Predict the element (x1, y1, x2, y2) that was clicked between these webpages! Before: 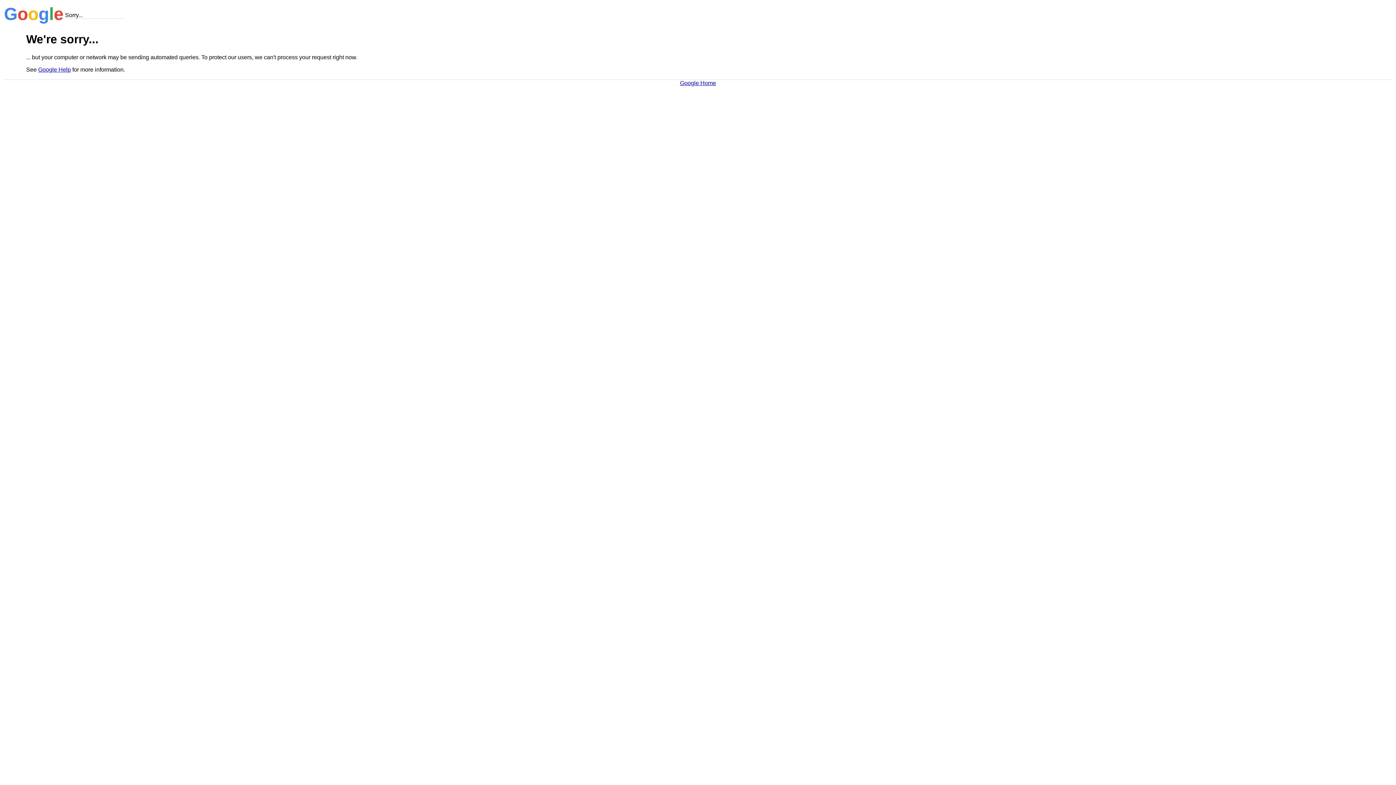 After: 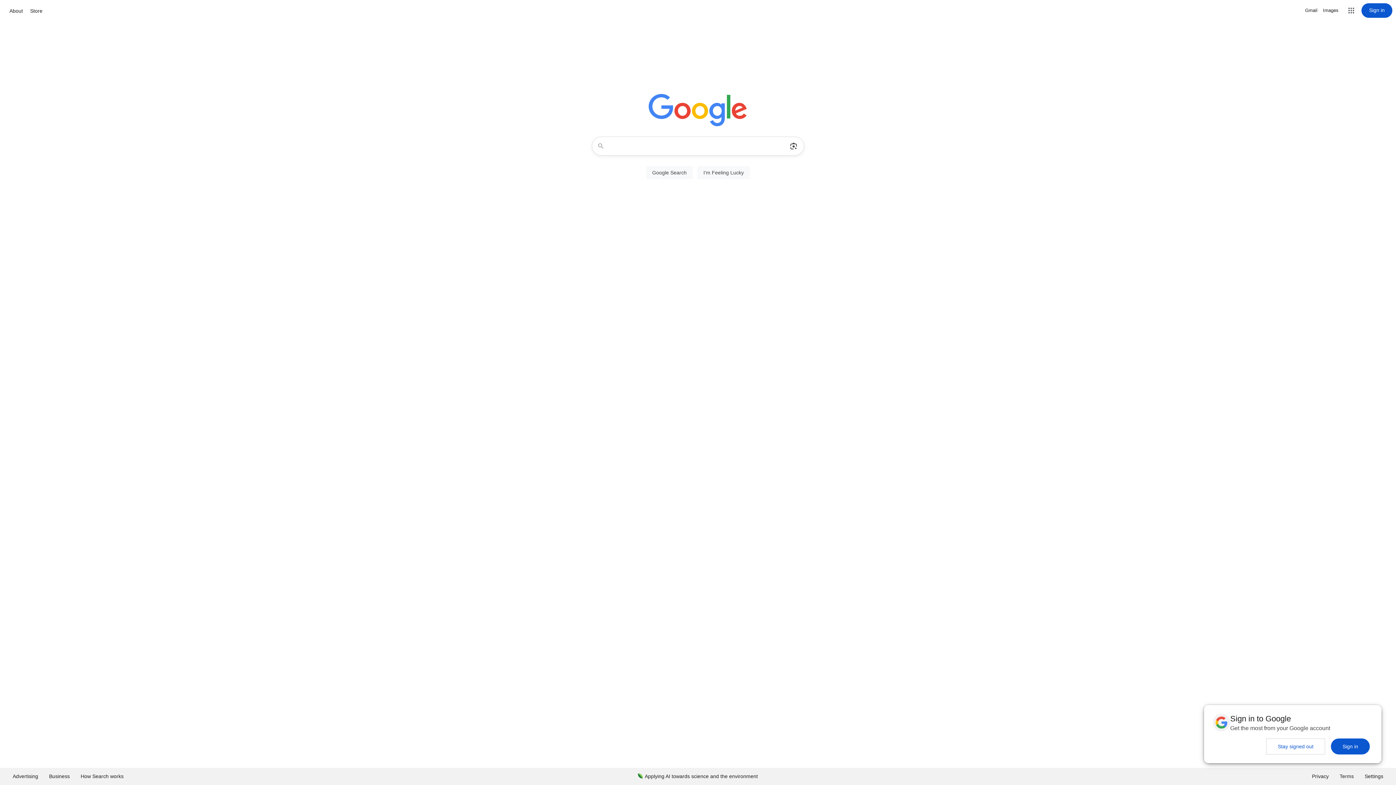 Action: label: Google Home bbox: (680, 79, 716, 86)